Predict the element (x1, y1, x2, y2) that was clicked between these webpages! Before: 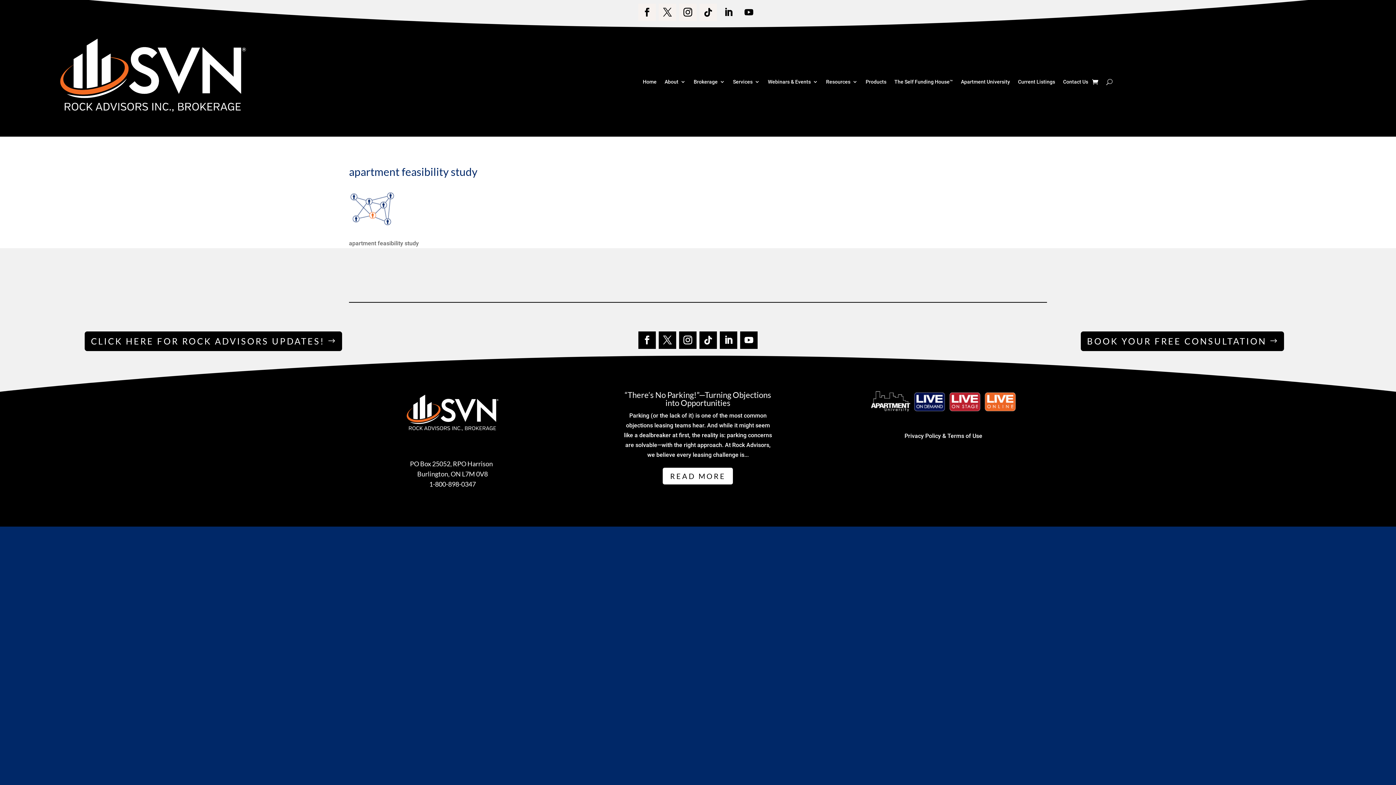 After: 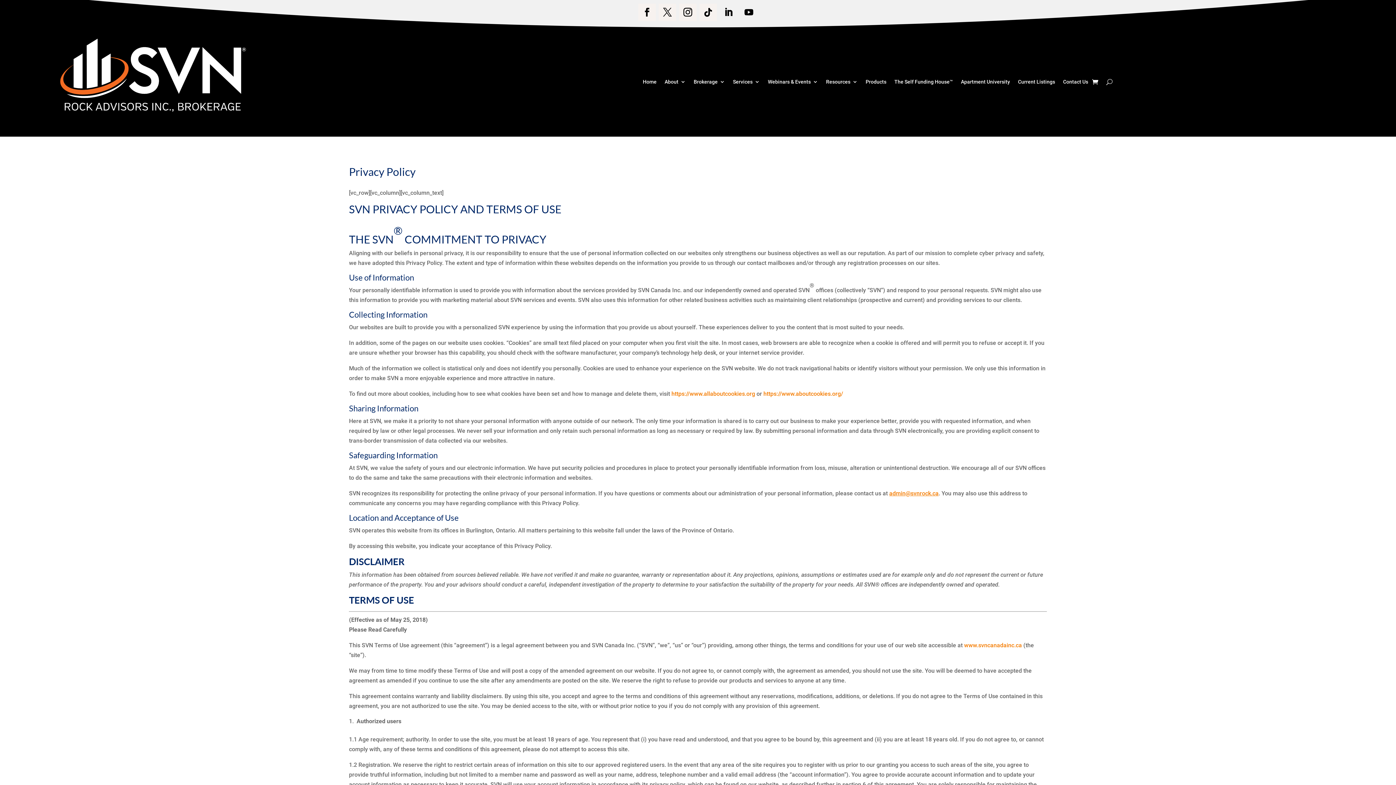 Action: bbox: (904, 432, 982, 439) label: Privacy Policy & Terms of Use